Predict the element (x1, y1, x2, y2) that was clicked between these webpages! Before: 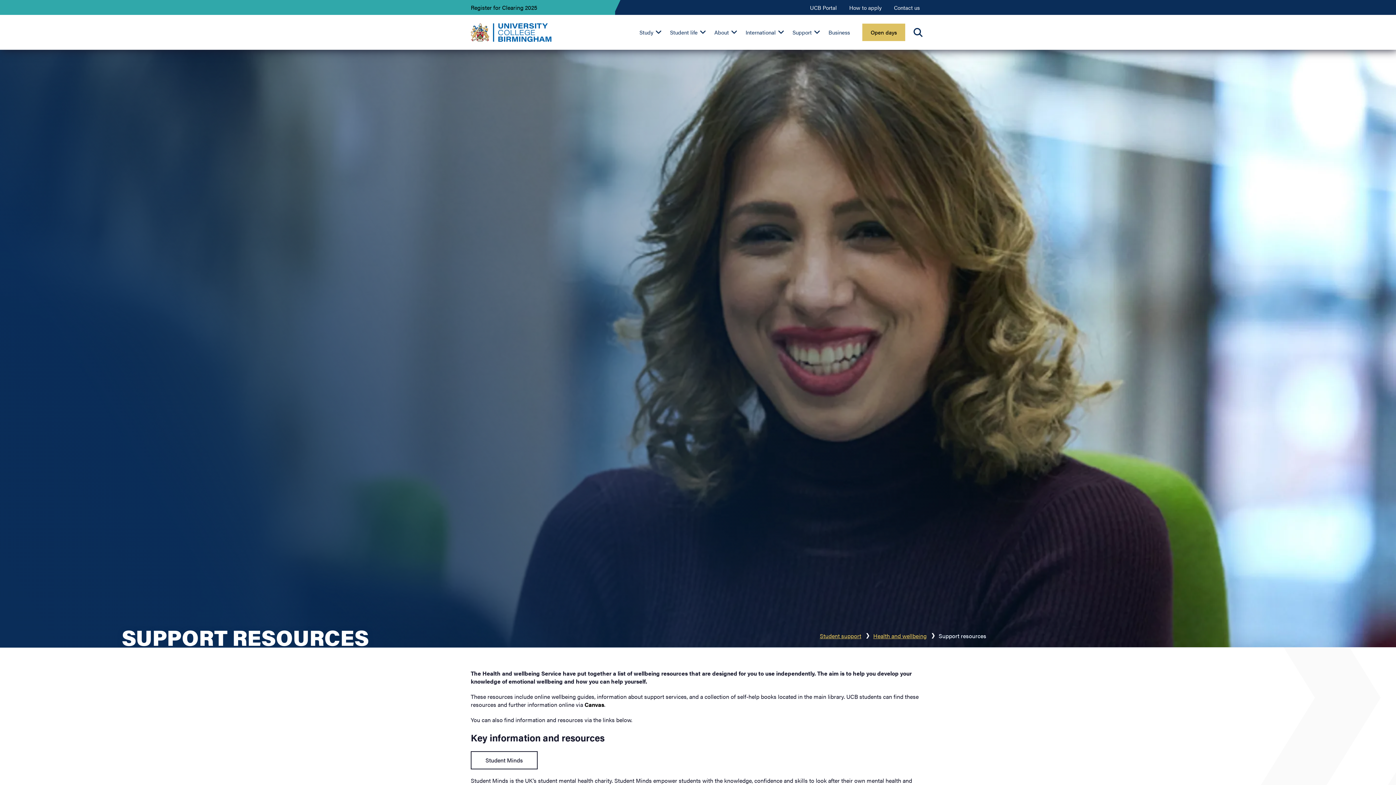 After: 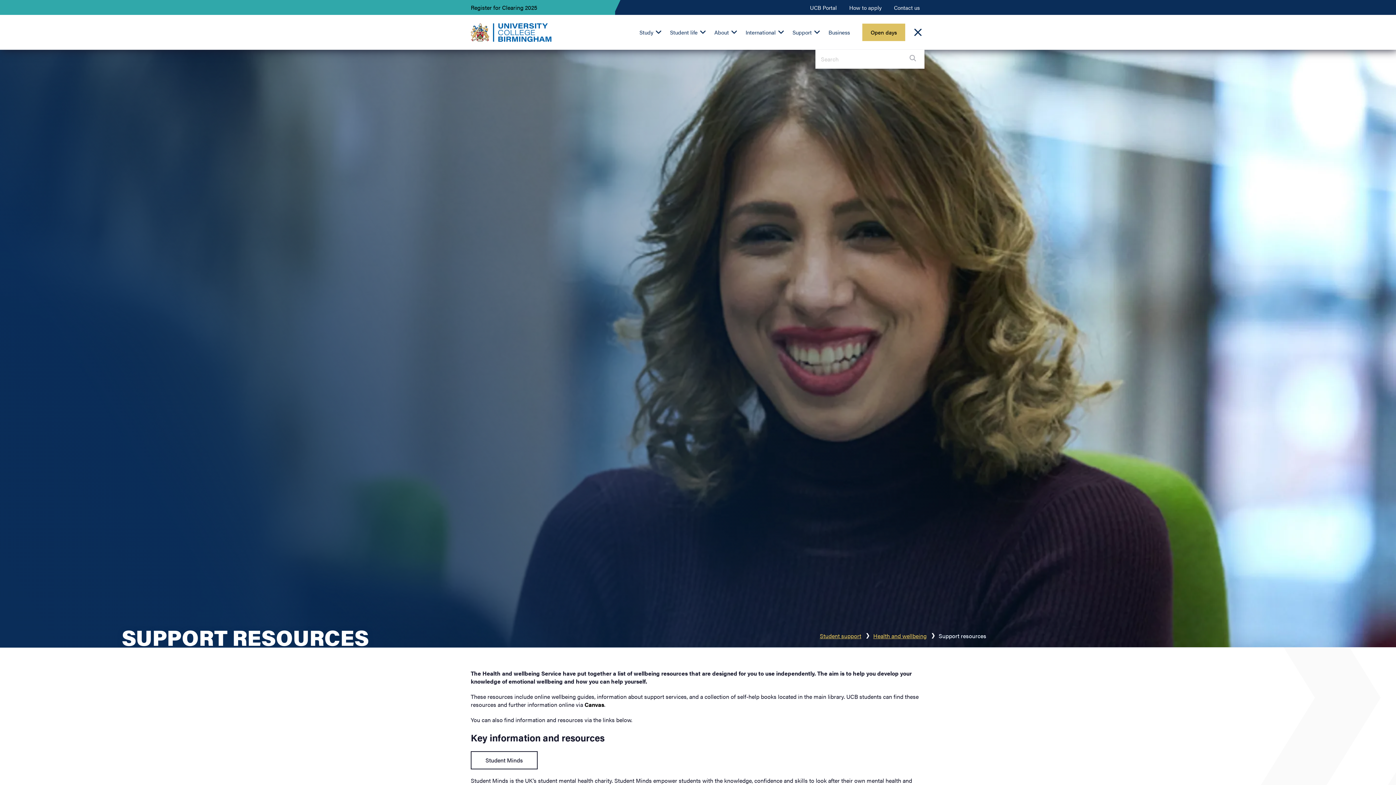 Action: bbox: (910, 15, 925, 49) label: Search